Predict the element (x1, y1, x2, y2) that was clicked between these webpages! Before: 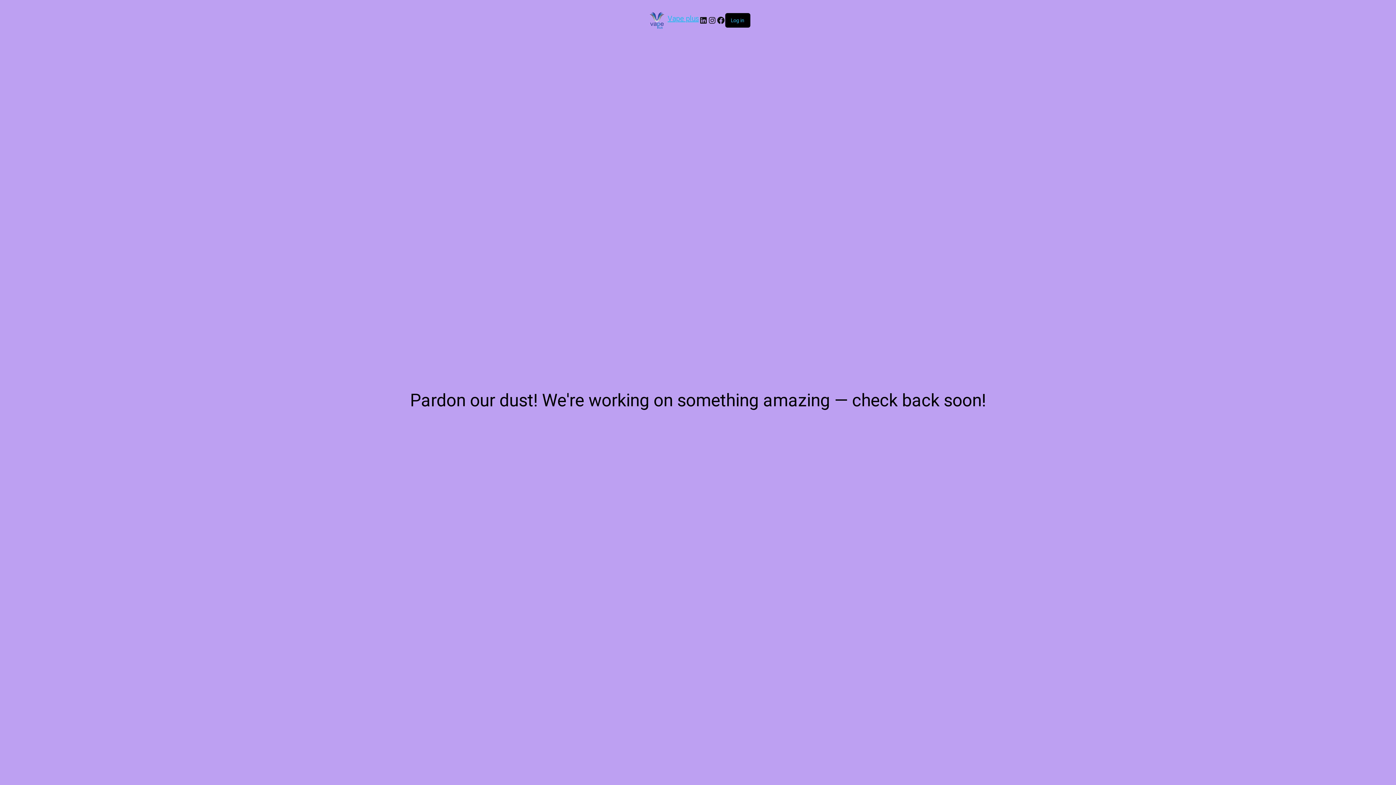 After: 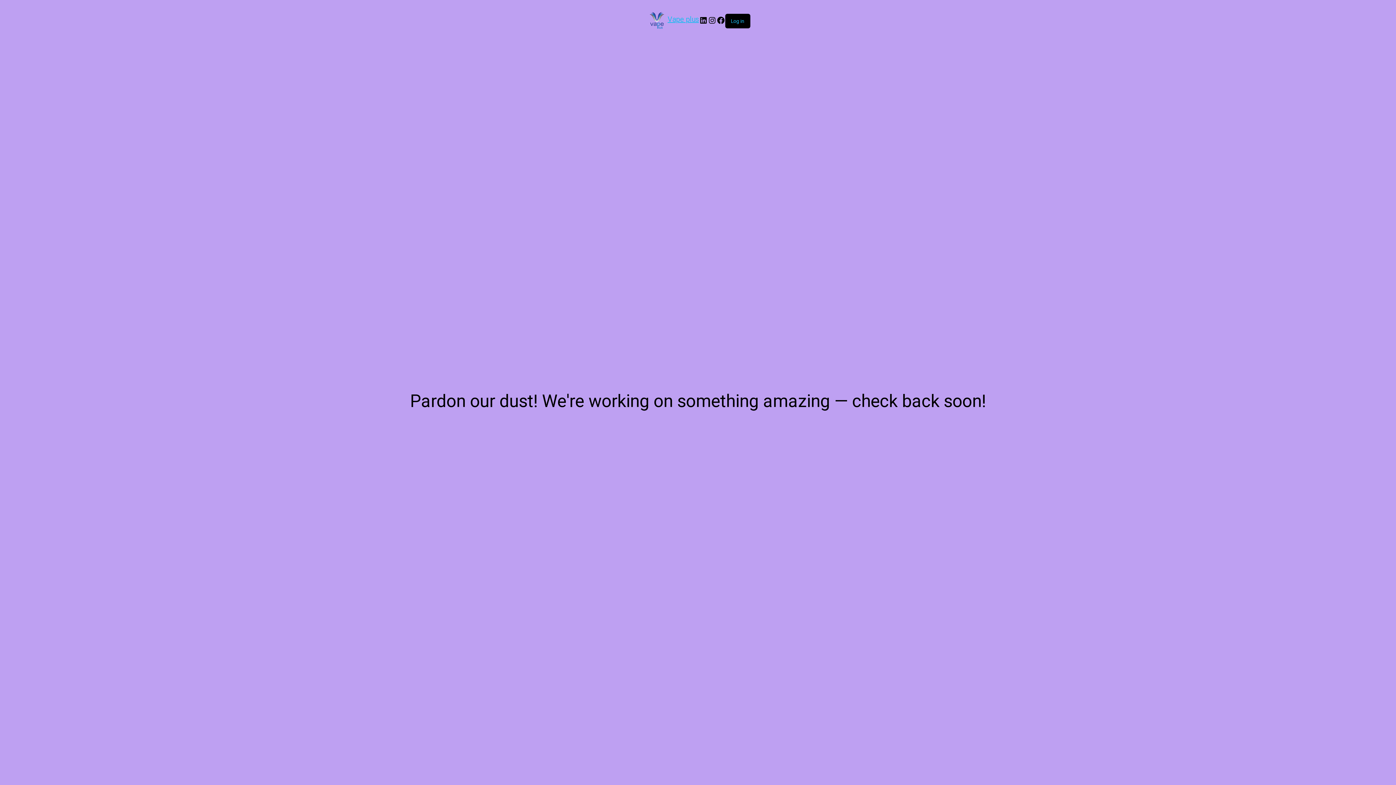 Action: bbox: (646, 9, 667, 31)